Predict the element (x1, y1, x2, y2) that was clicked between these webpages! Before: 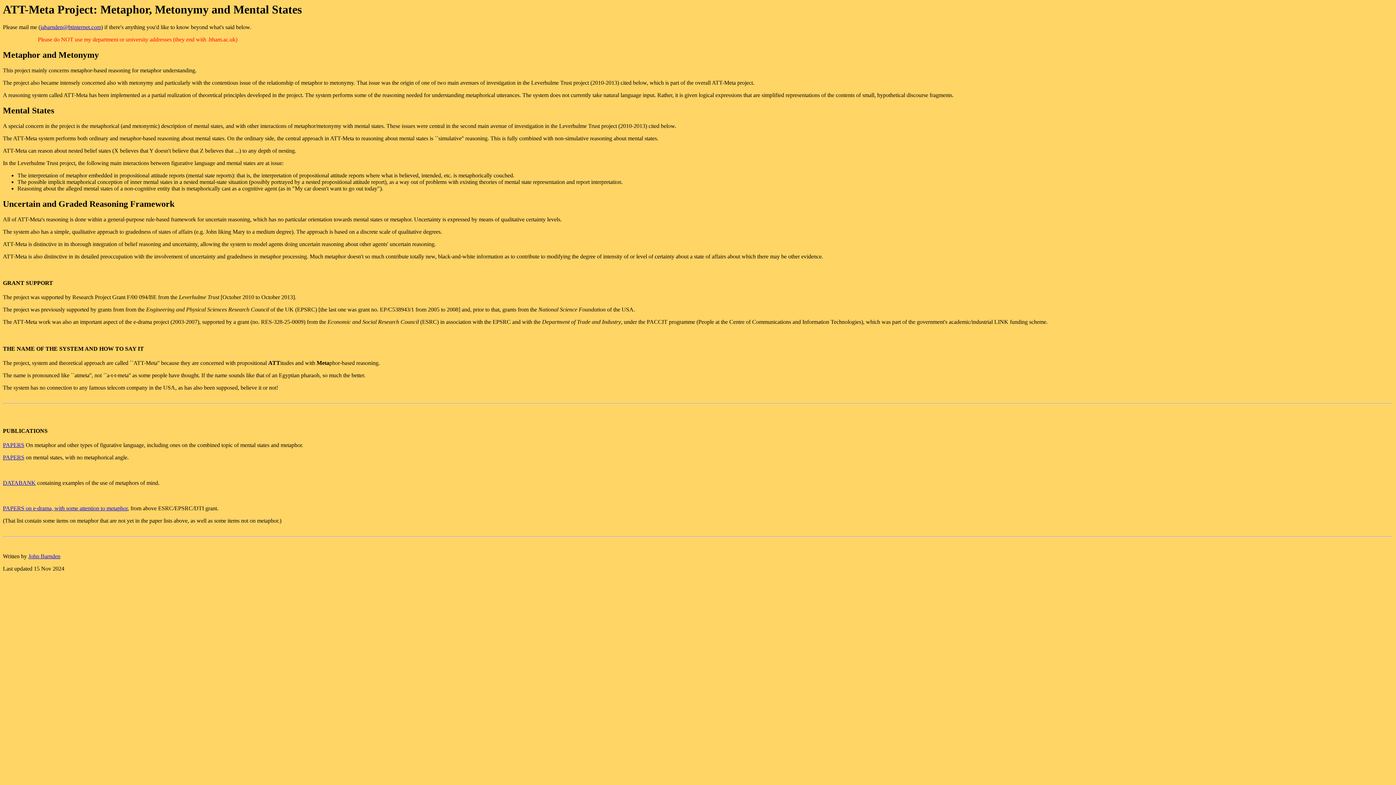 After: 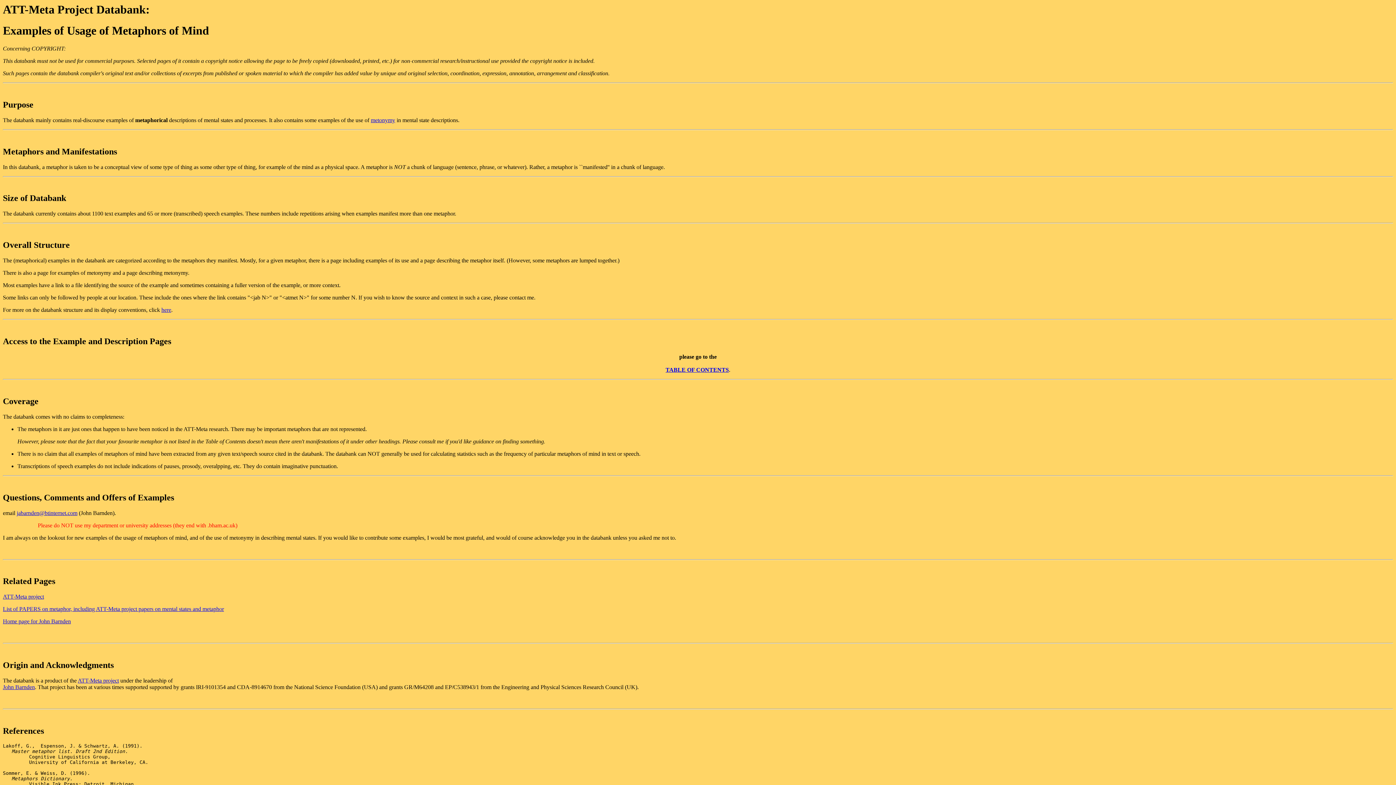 Action: label: DATABANK bbox: (2, 480, 35, 486)